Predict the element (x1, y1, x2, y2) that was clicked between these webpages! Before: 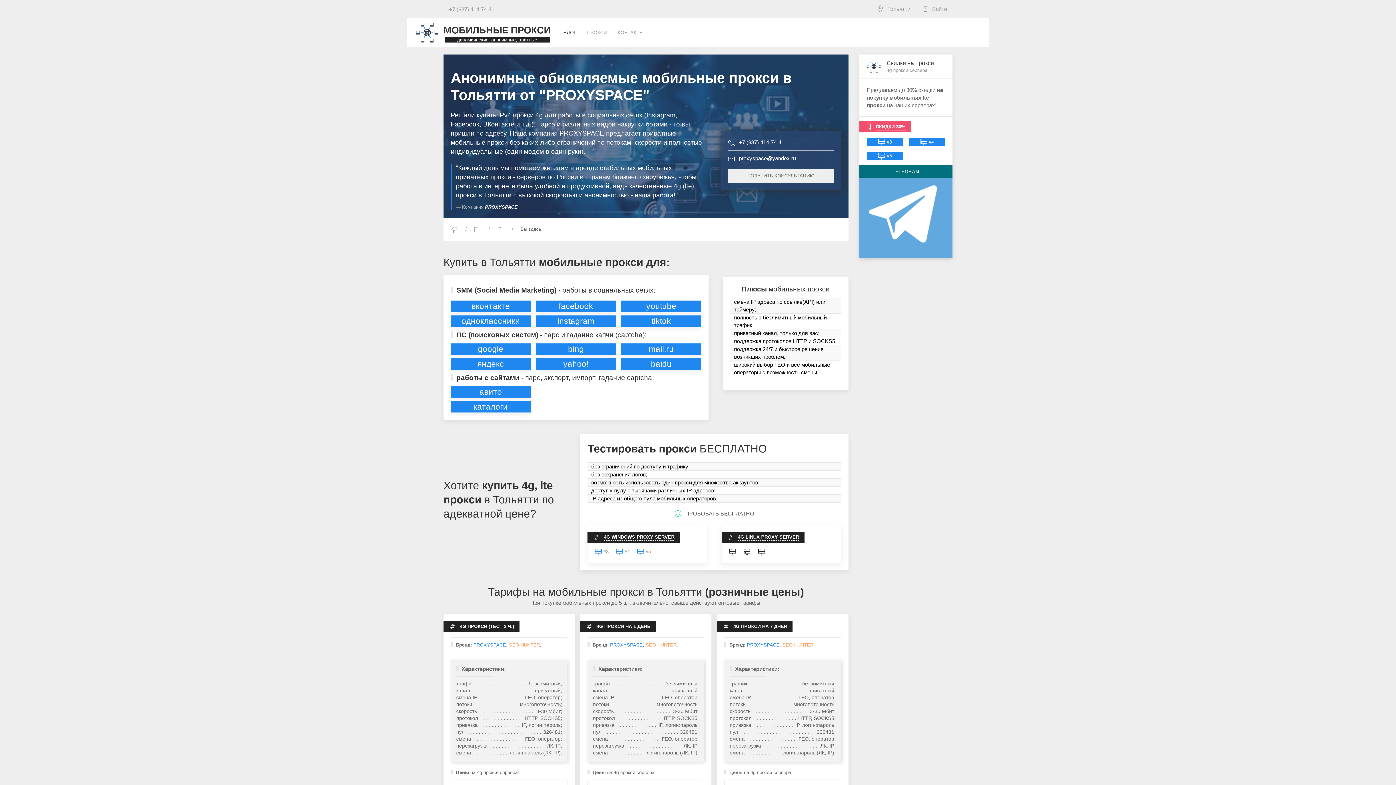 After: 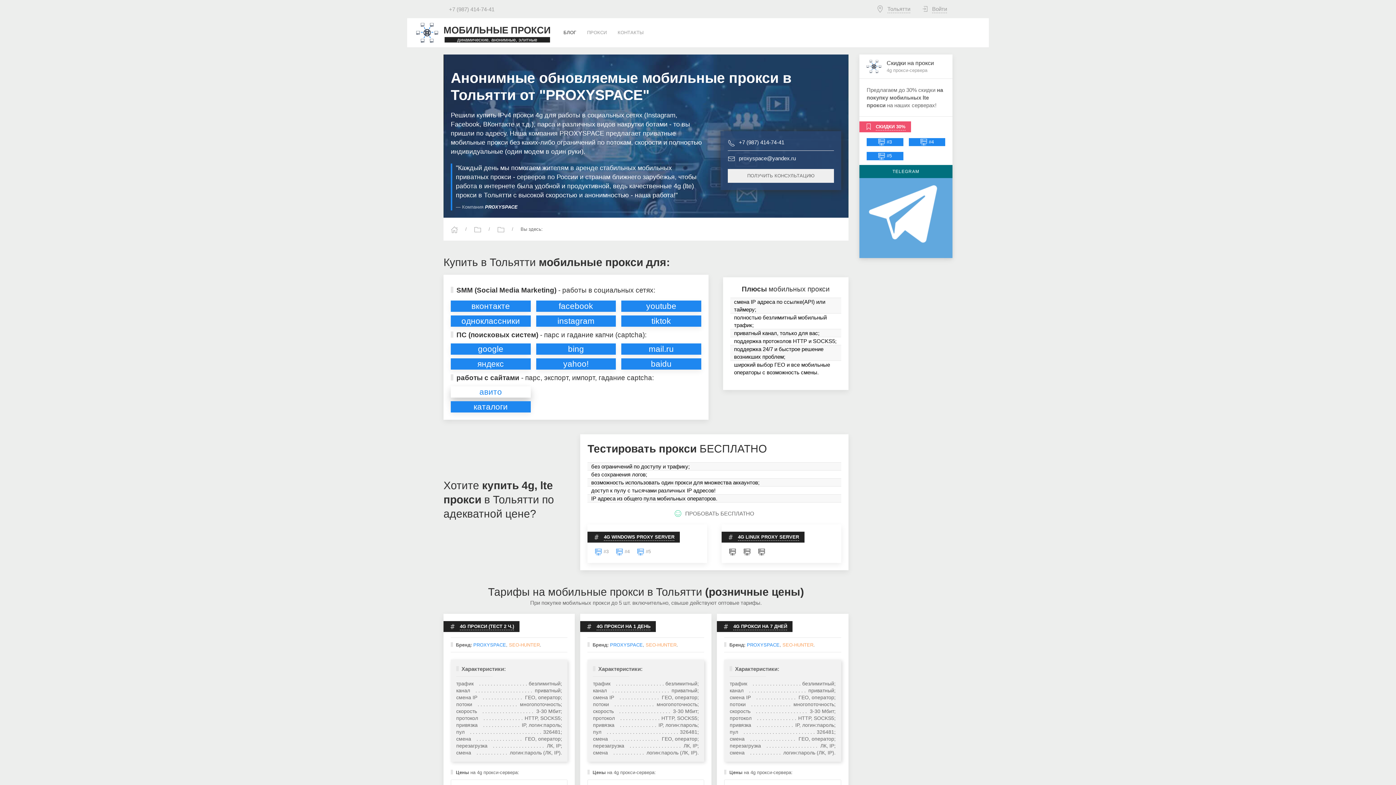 Action: bbox: (450, 386, 530, 397) label: авито